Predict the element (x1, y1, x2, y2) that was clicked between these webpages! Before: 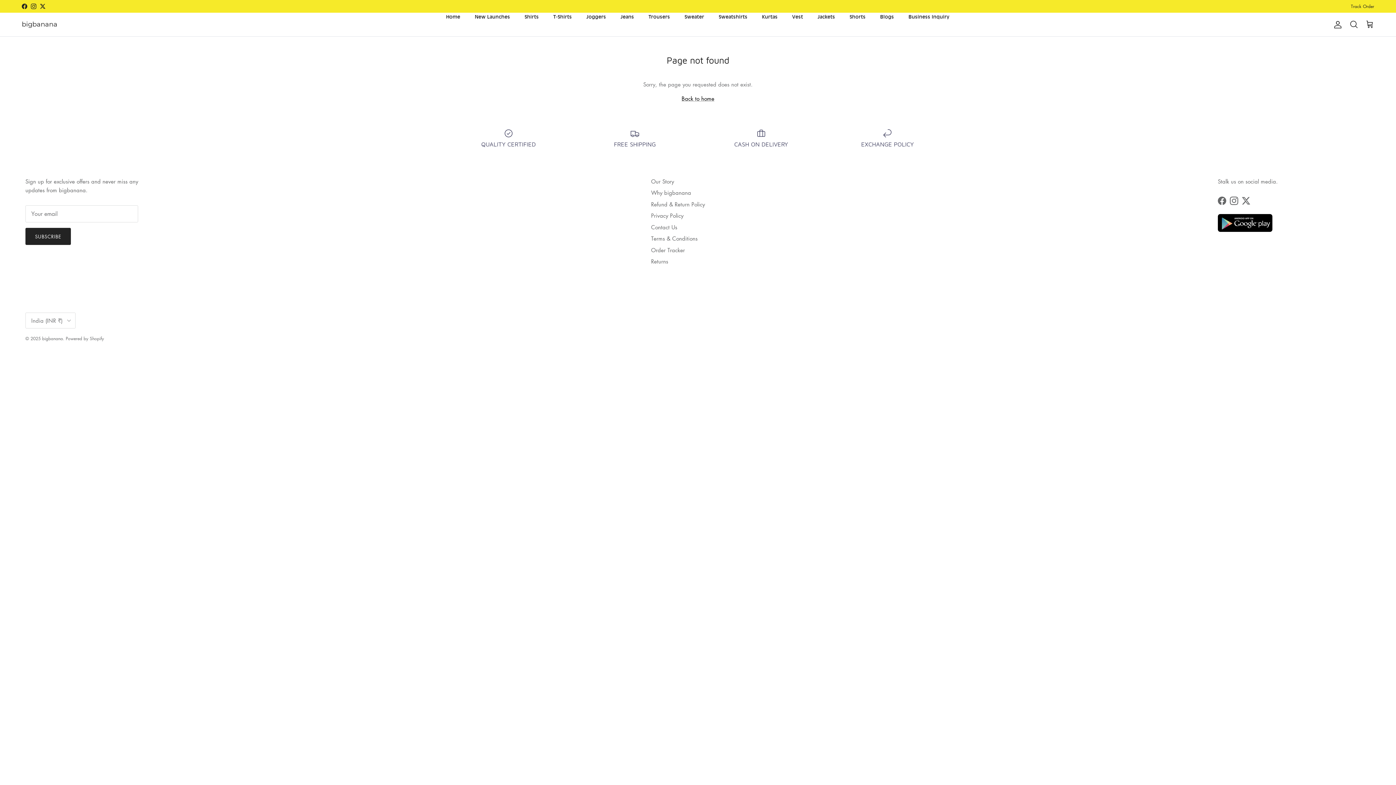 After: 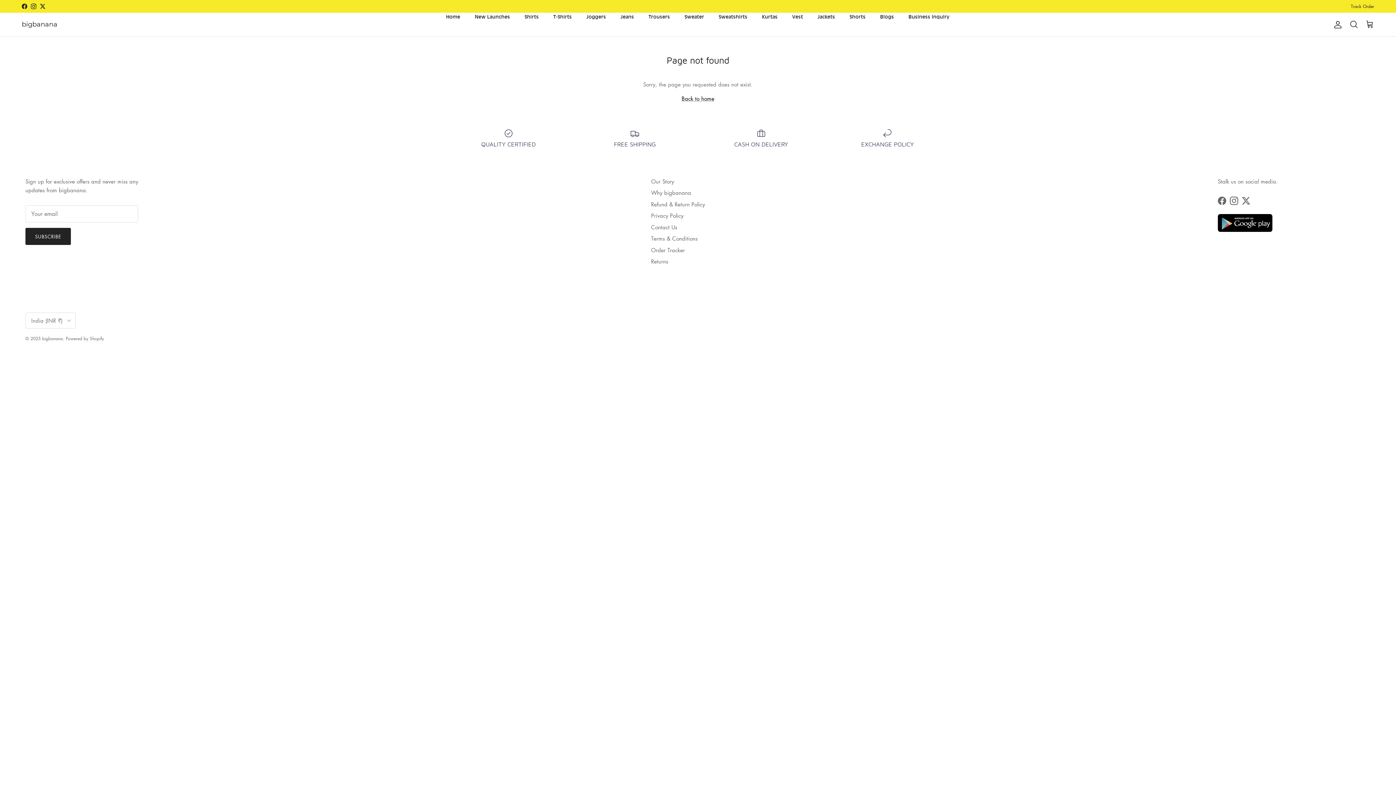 Action: bbox: (1230, 196, 1238, 204) label: Instagram